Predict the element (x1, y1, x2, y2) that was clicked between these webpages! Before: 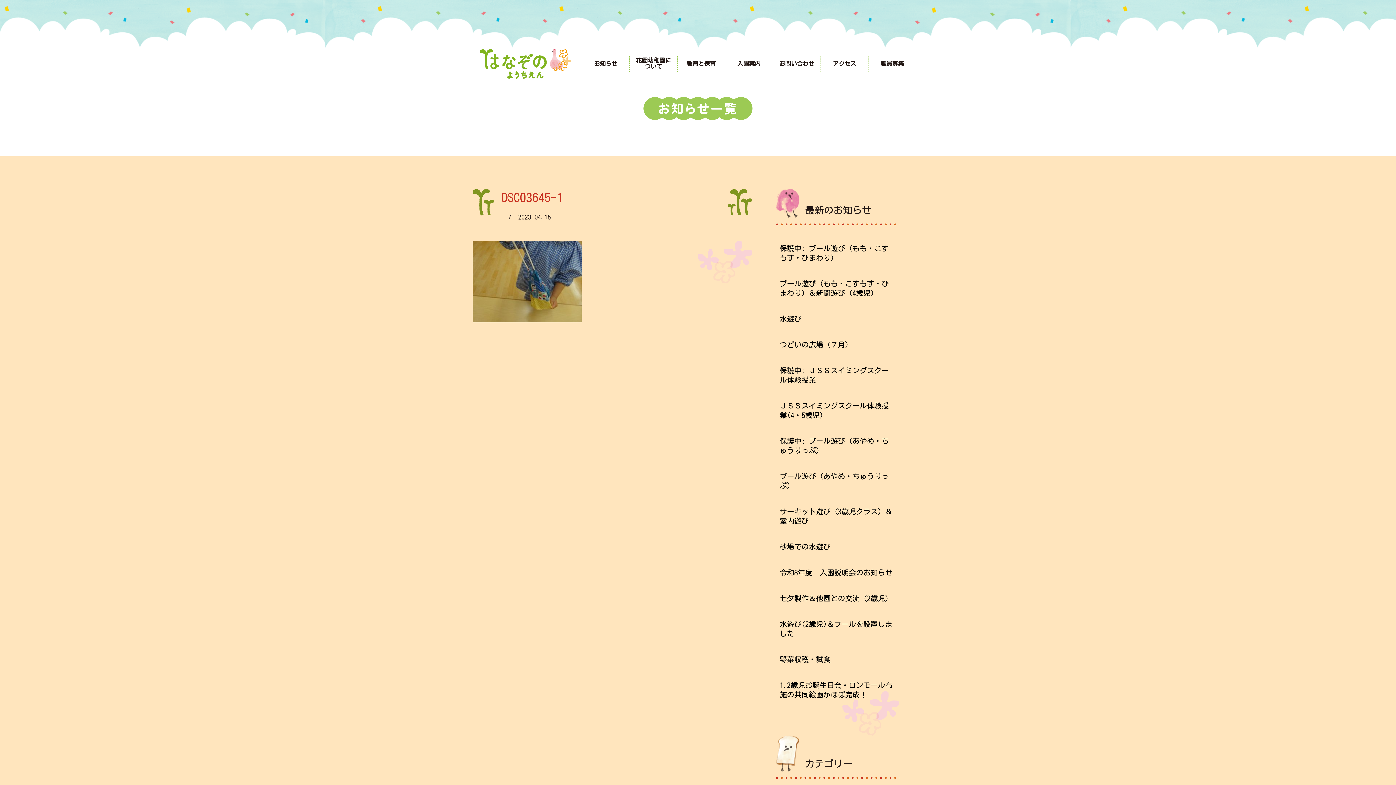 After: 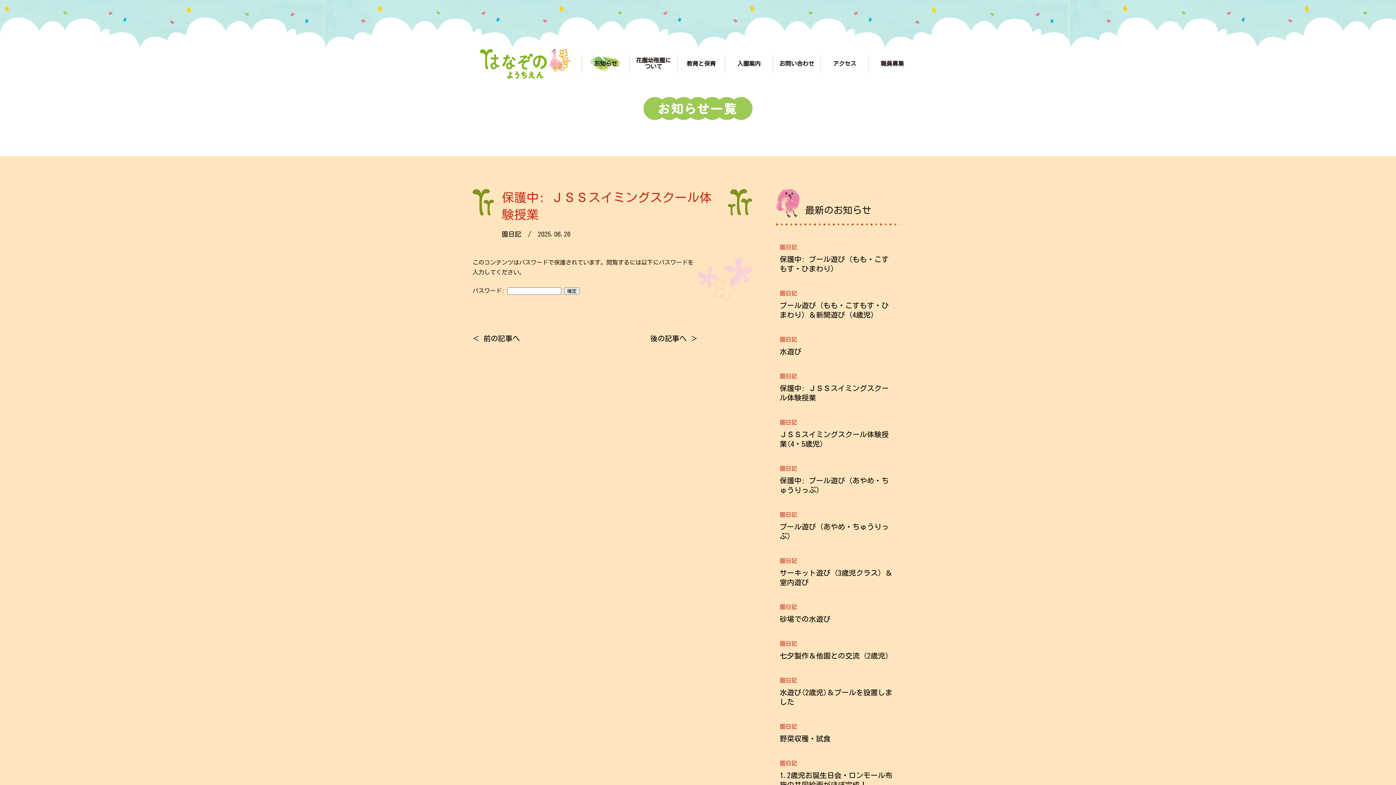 Action: bbox: (779, 365, 896, 384) label: 保護中: ＪＳＳスイミングスクール体験授業